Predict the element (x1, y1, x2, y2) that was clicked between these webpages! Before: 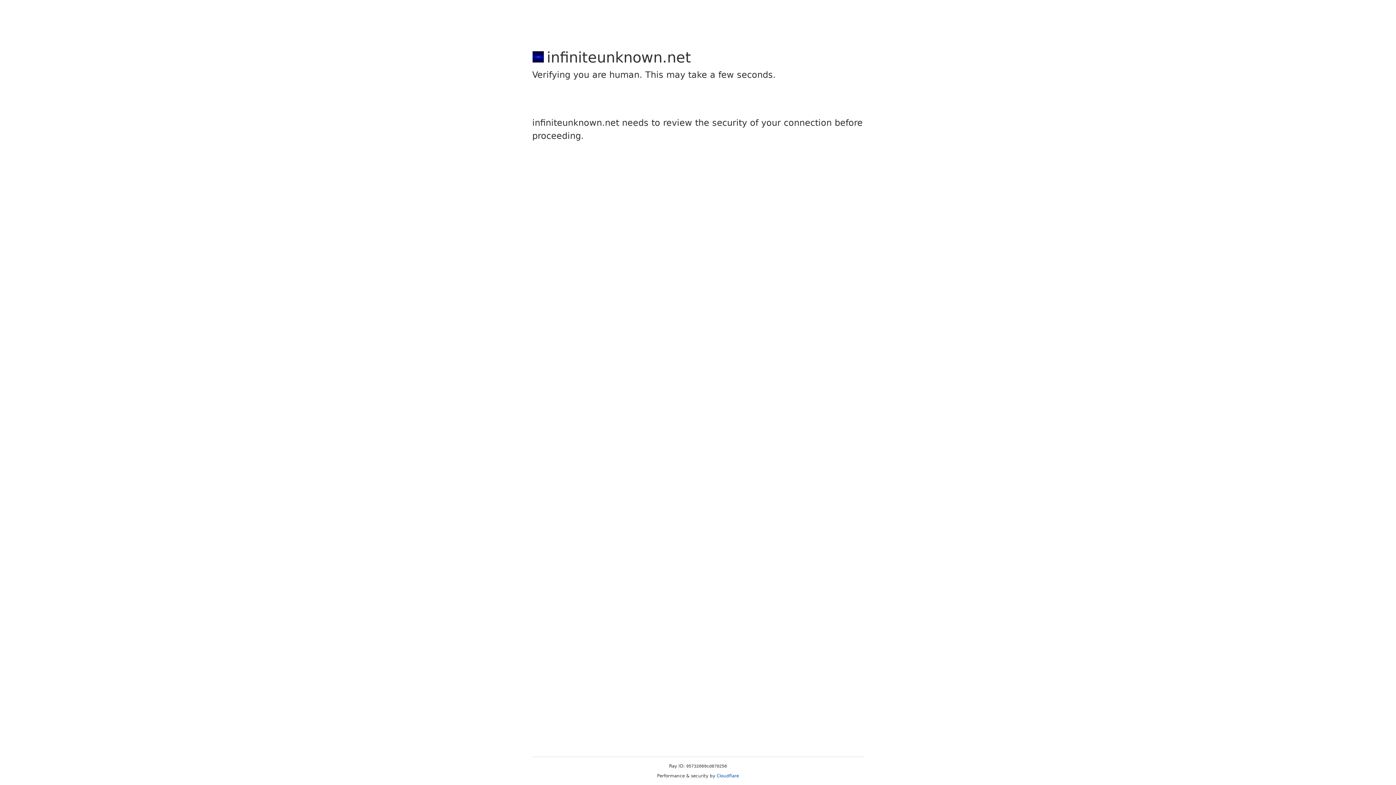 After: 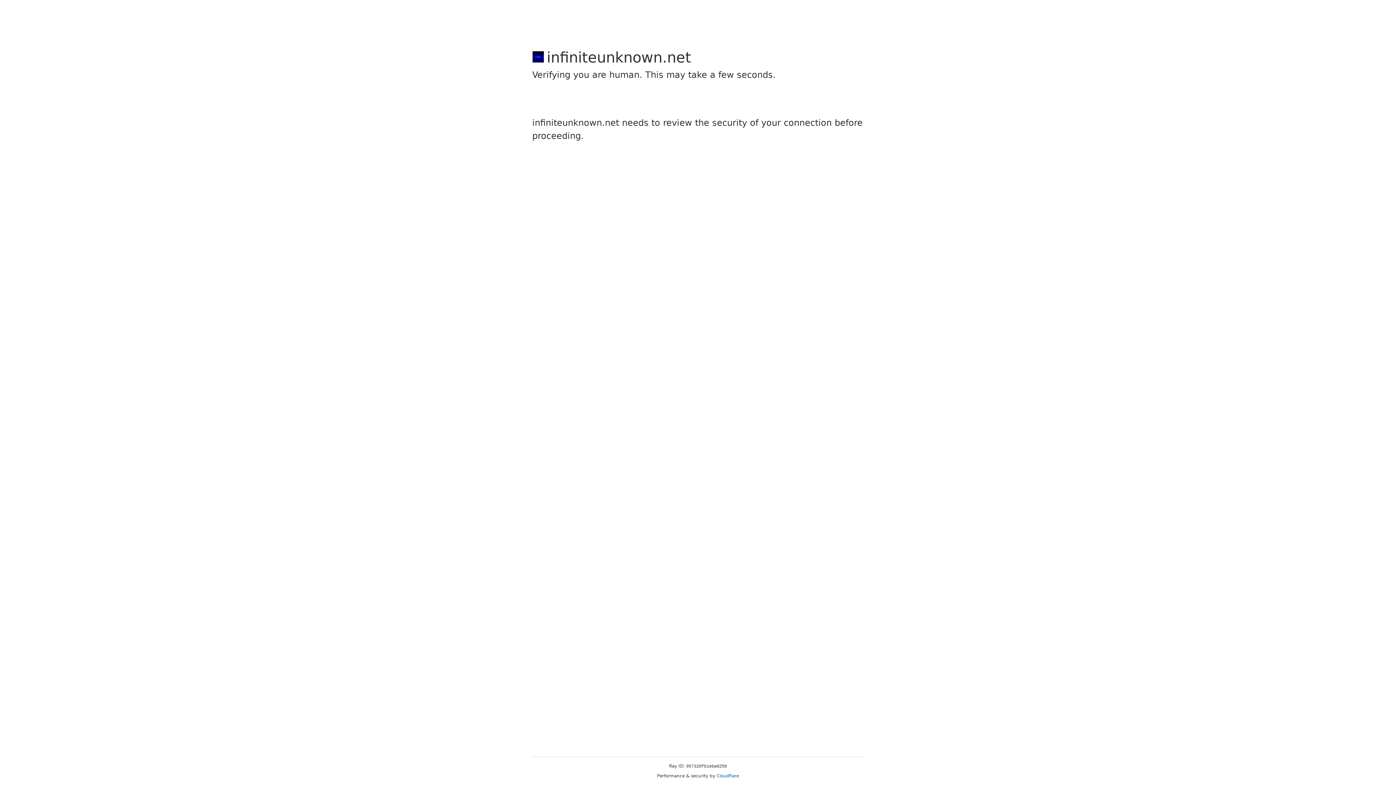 Action: bbox: (716, 773, 739, 778) label: Cloudflare